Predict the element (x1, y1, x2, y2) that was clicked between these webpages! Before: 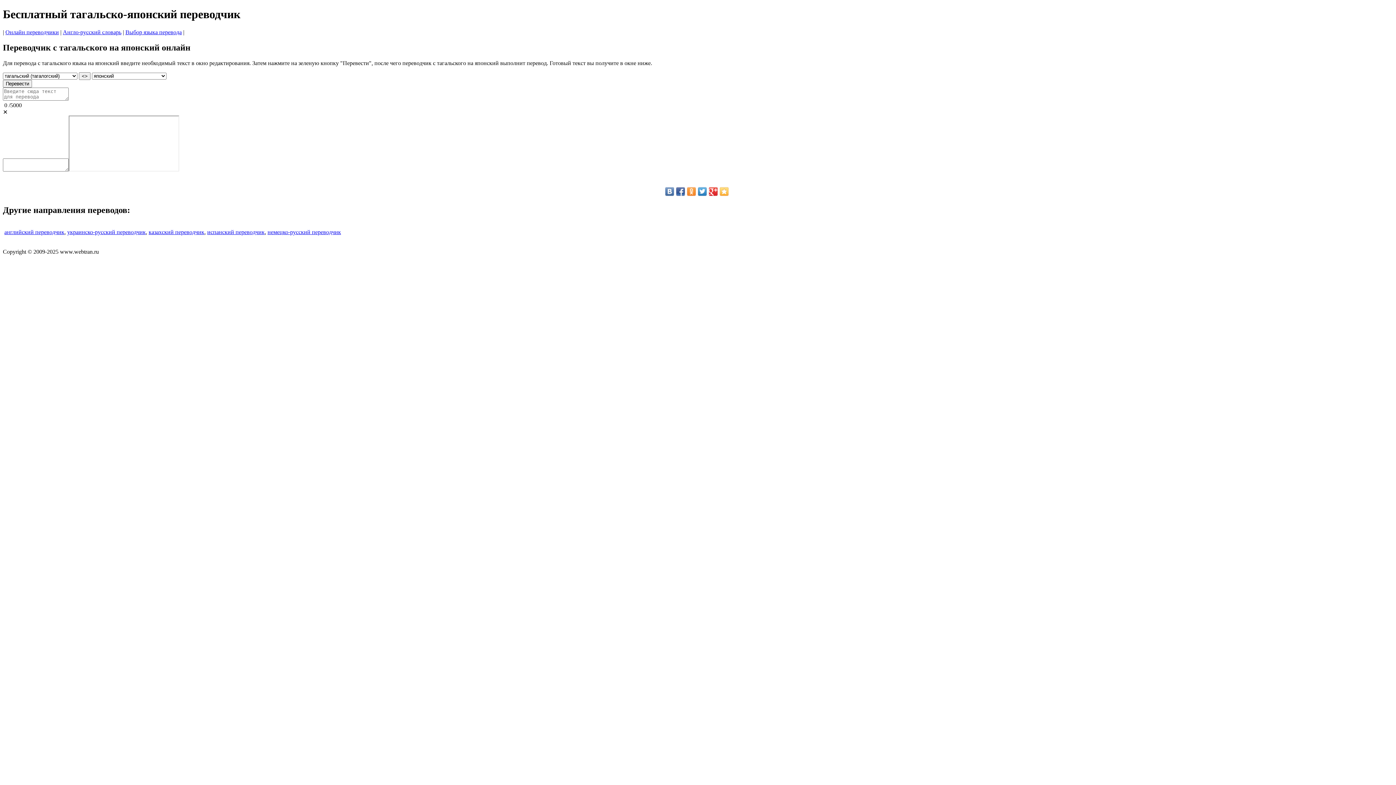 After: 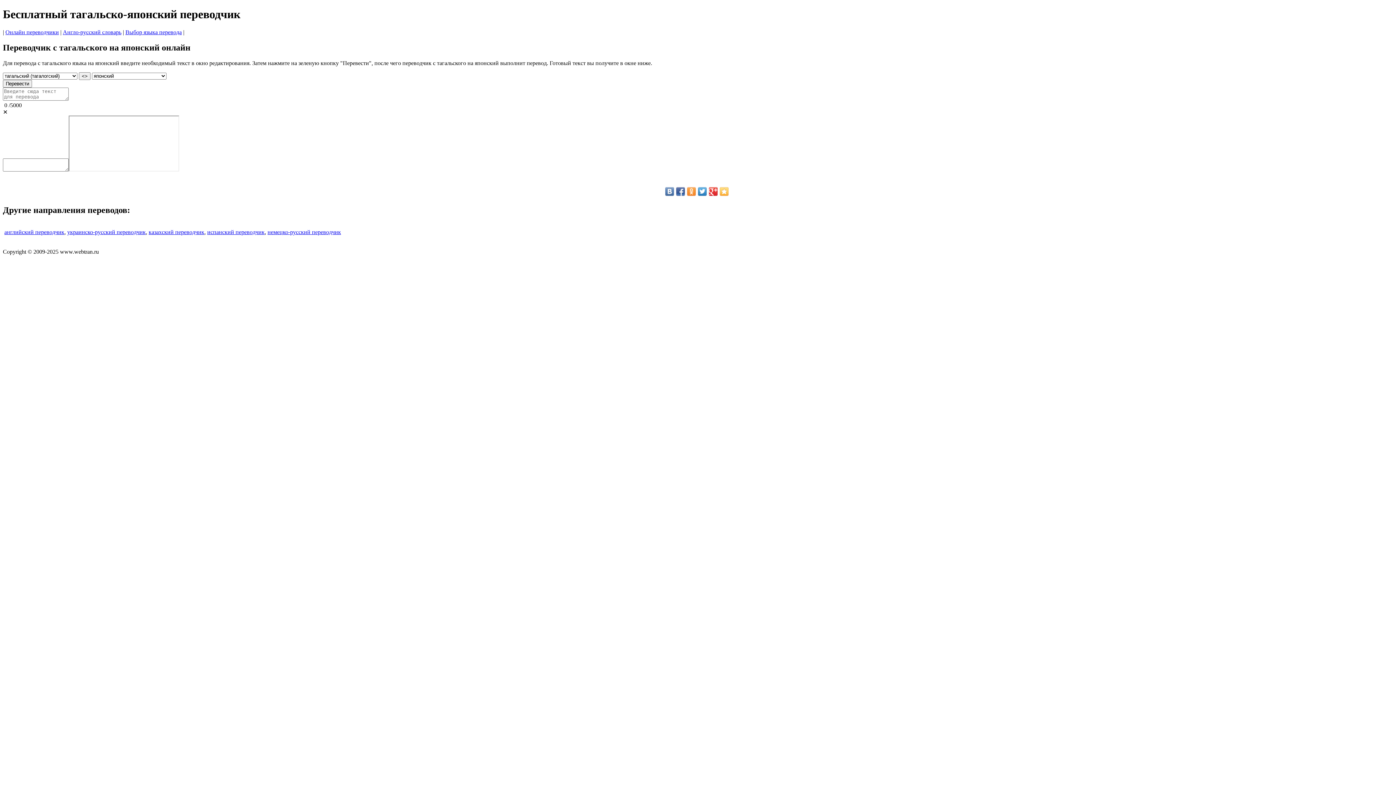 Action: bbox: (698, 187, 706, 195)